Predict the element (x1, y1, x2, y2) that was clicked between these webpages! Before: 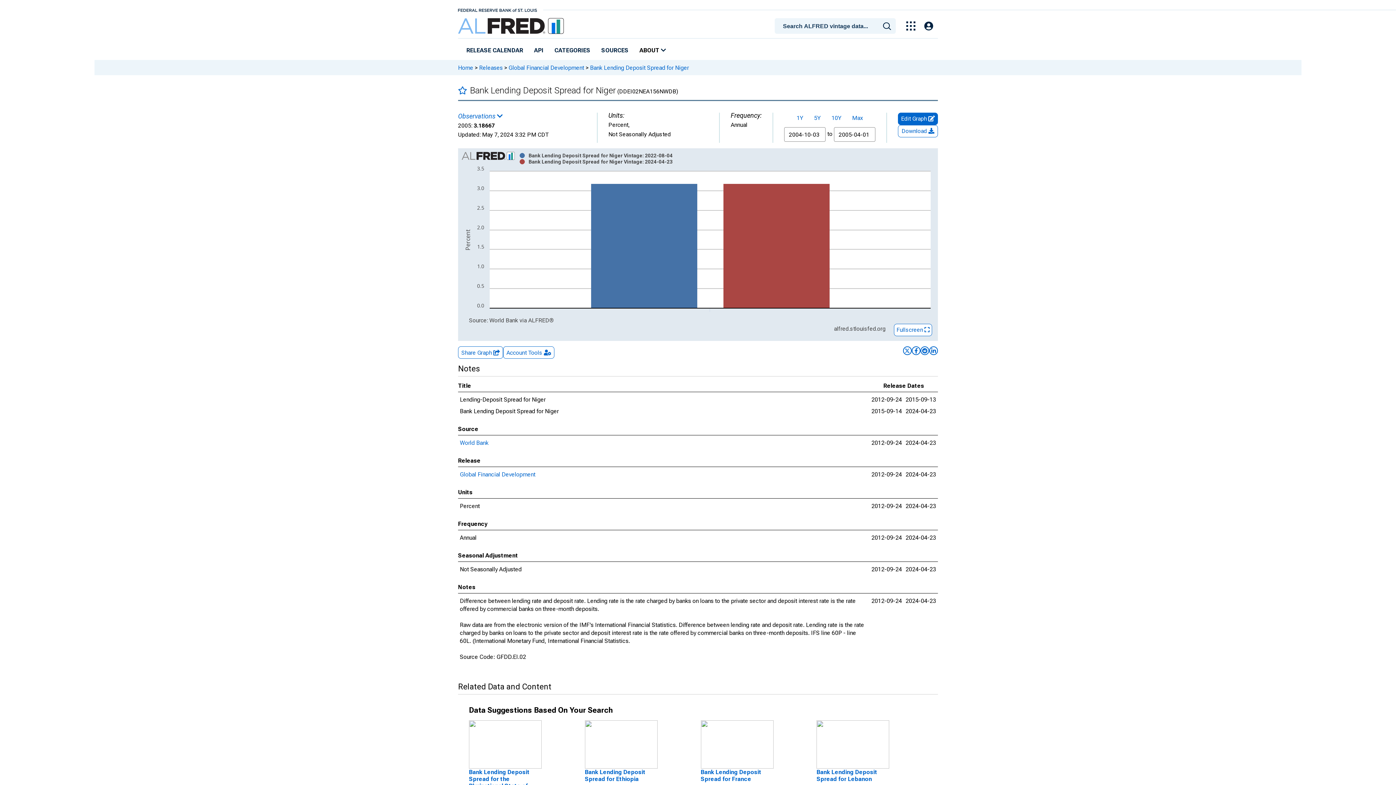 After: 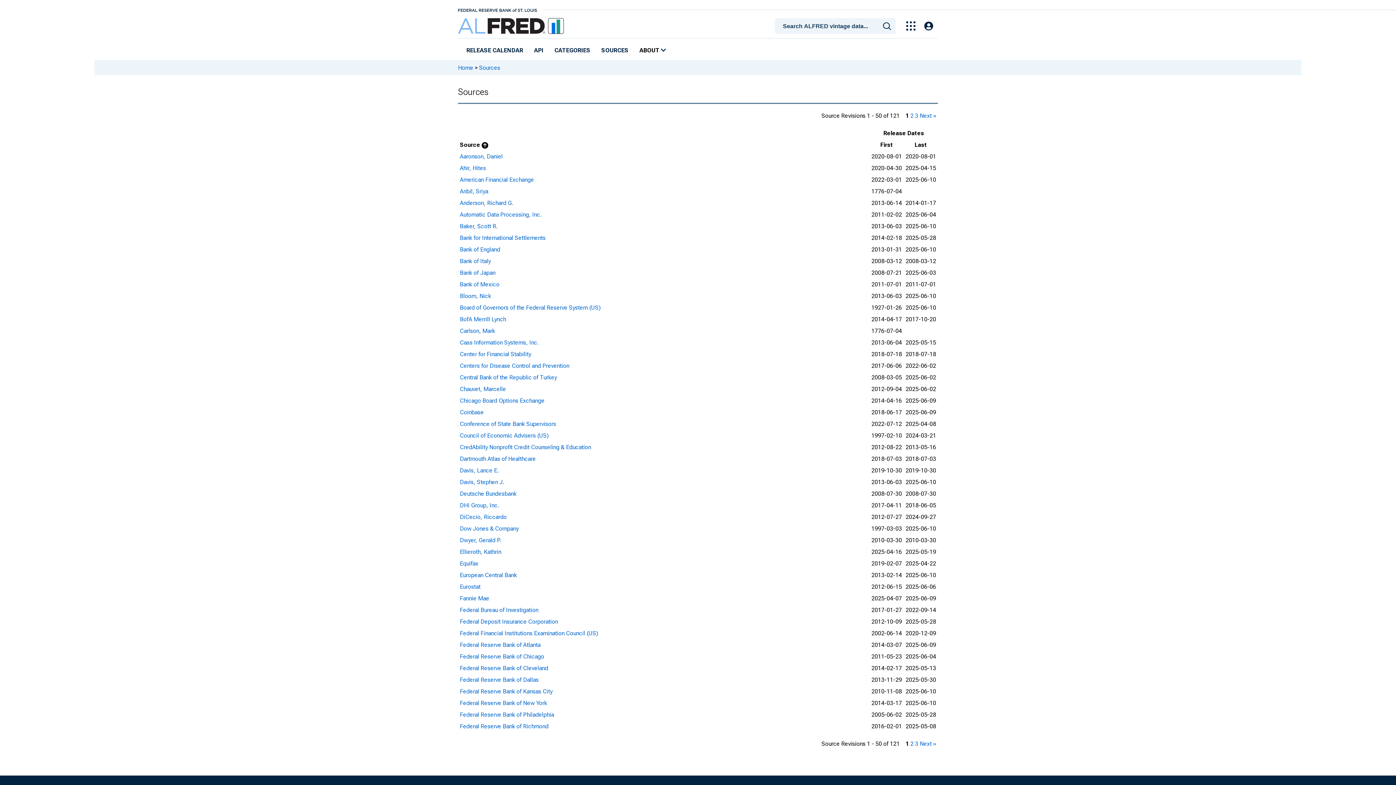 Action: bbox: (598, 44, 631, 57) label: SOURCES